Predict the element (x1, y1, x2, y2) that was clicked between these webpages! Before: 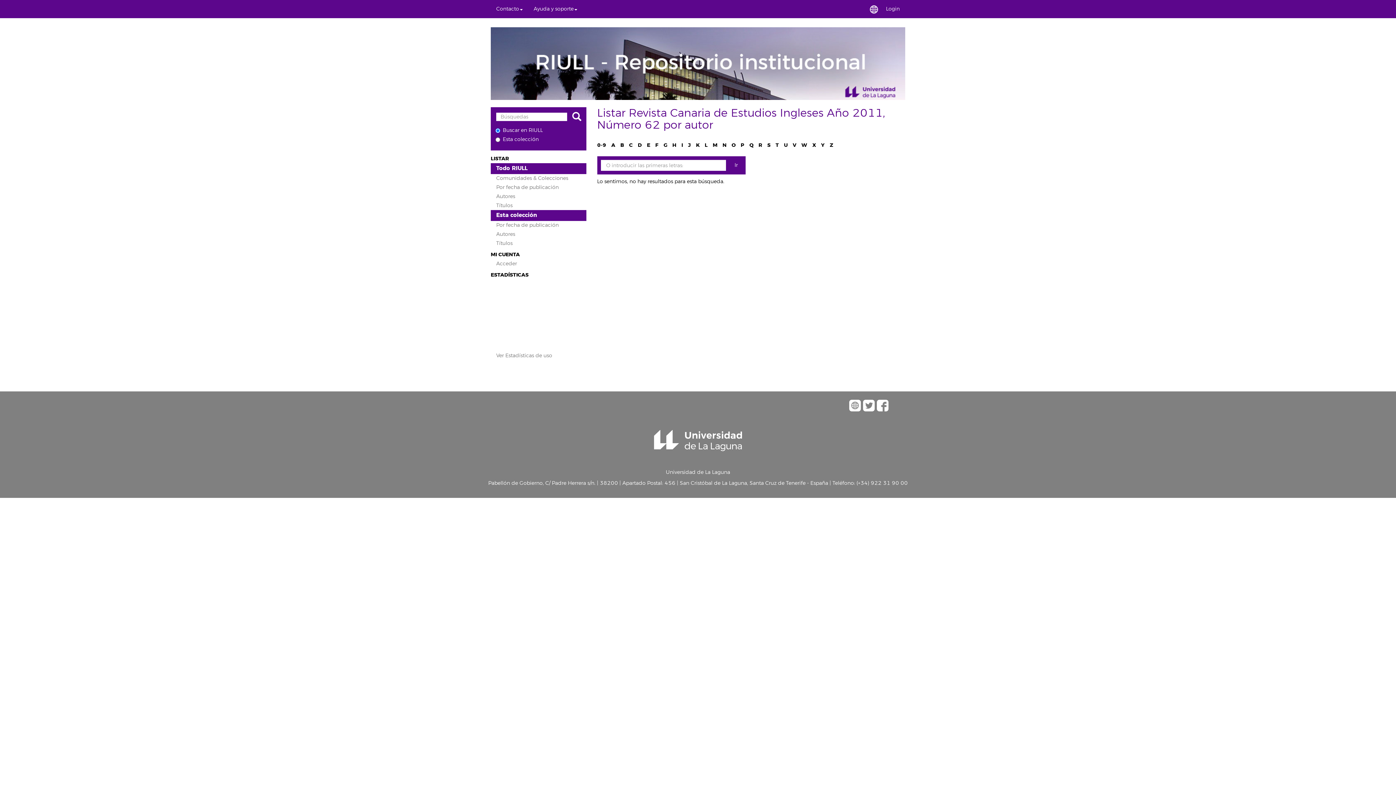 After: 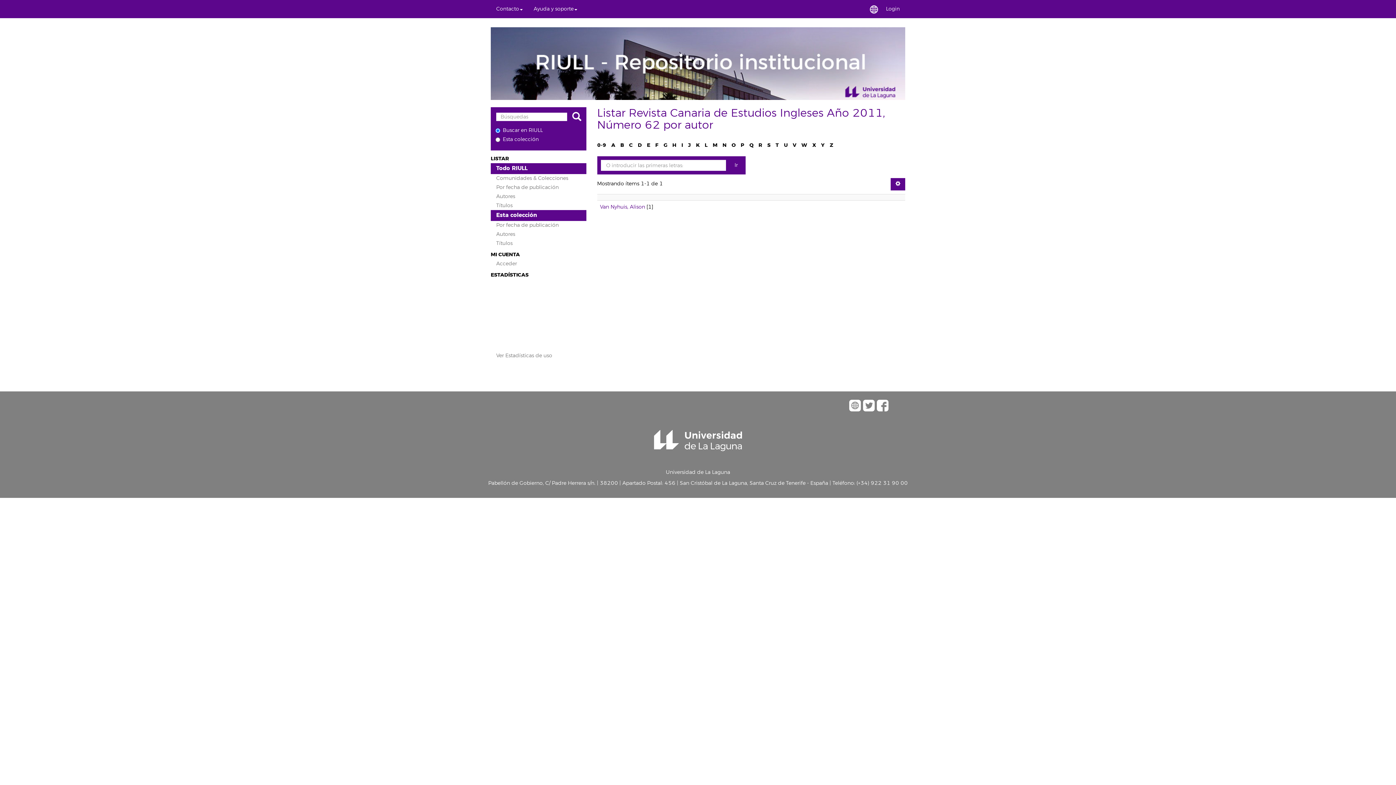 Action: label: V bbox: (792, 141, 796, 148)